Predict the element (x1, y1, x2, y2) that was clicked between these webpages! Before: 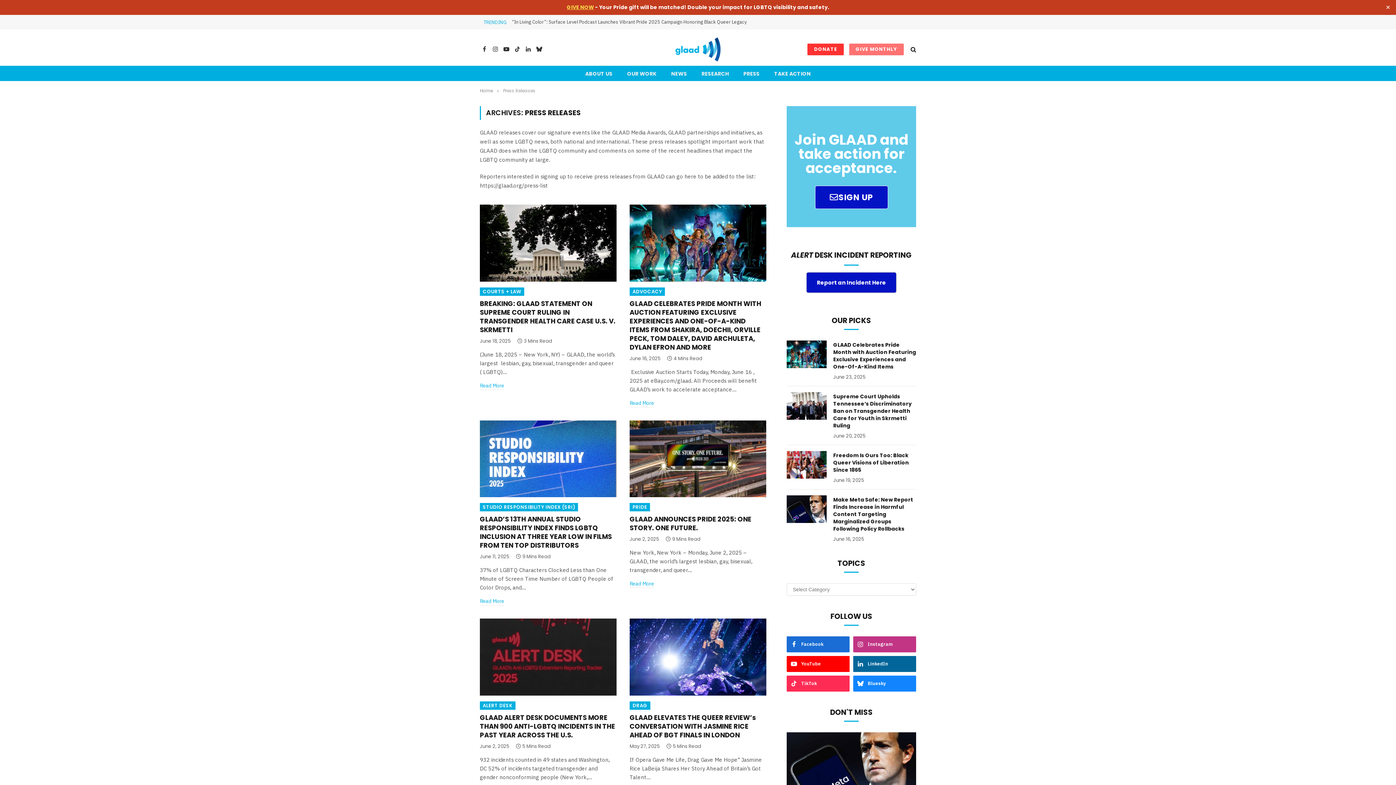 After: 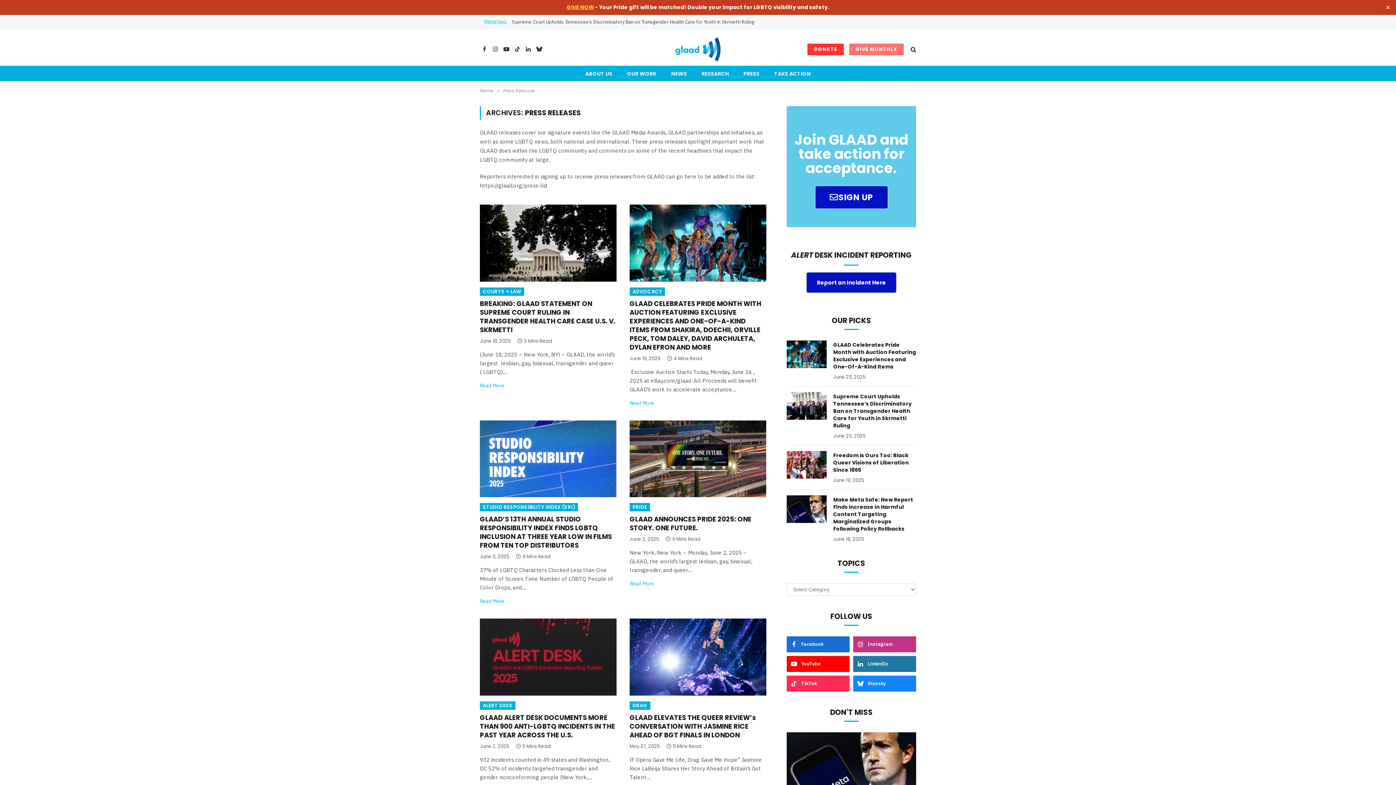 Action: bbox: (853, 656, 916, 672) label: LinkedIn